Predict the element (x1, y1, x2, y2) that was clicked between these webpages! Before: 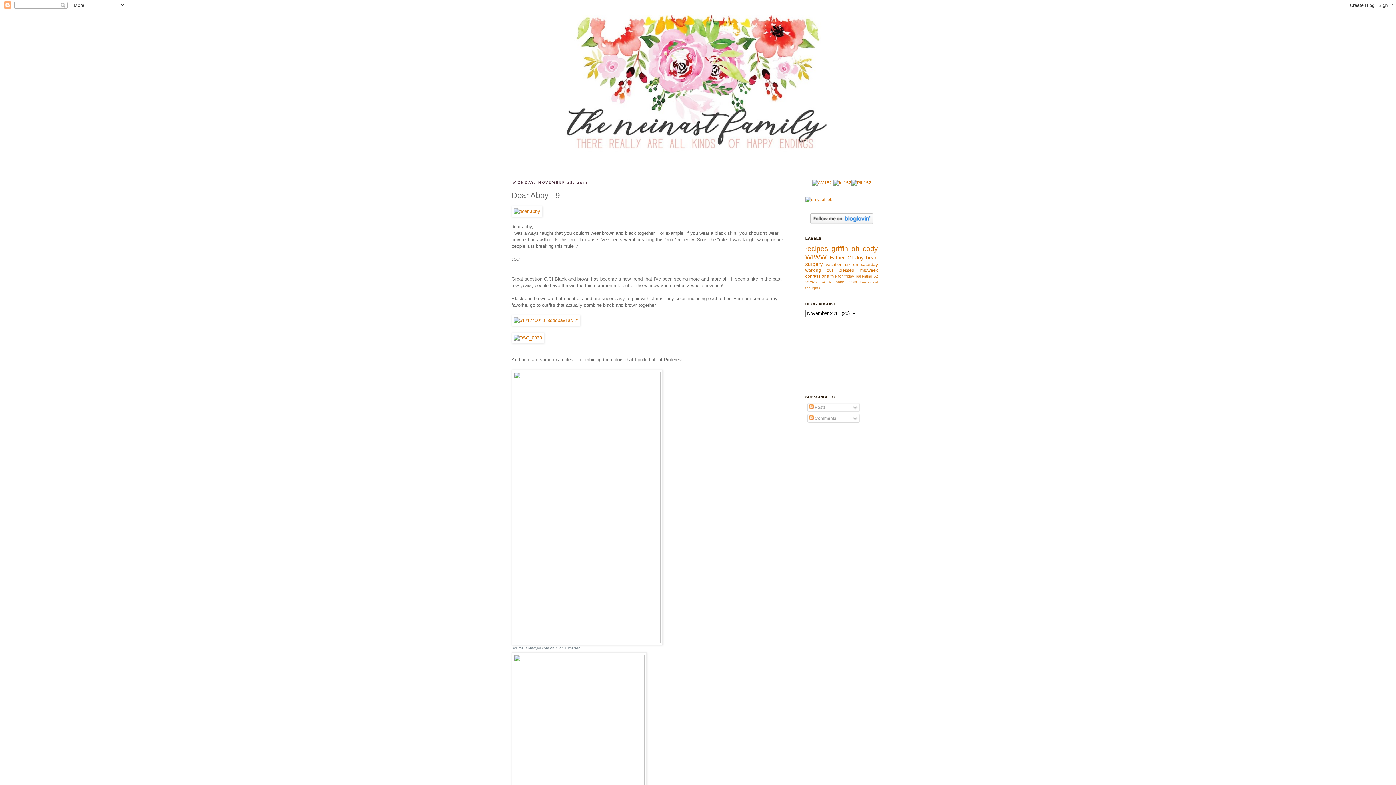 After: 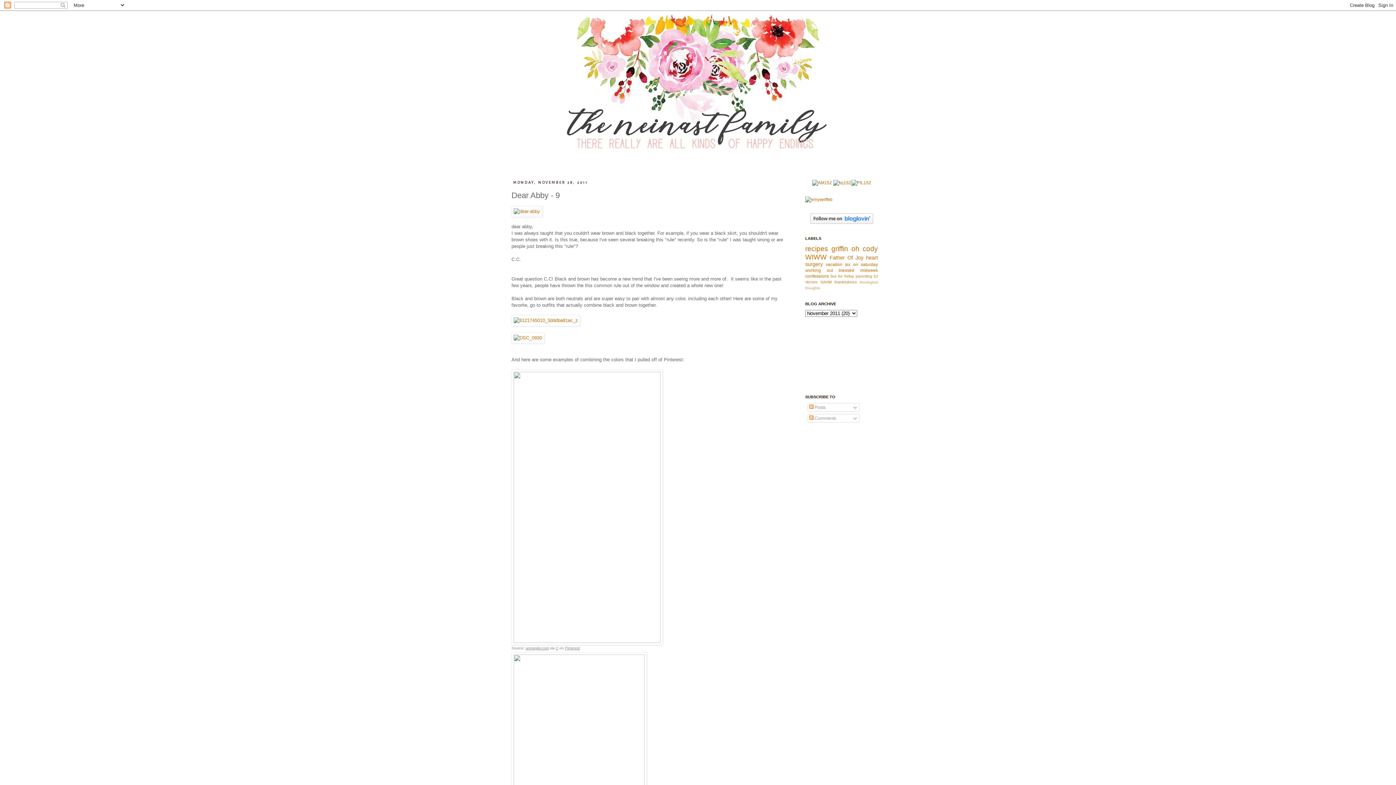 Action: bbox: (556, 646, 558, 650) label: C